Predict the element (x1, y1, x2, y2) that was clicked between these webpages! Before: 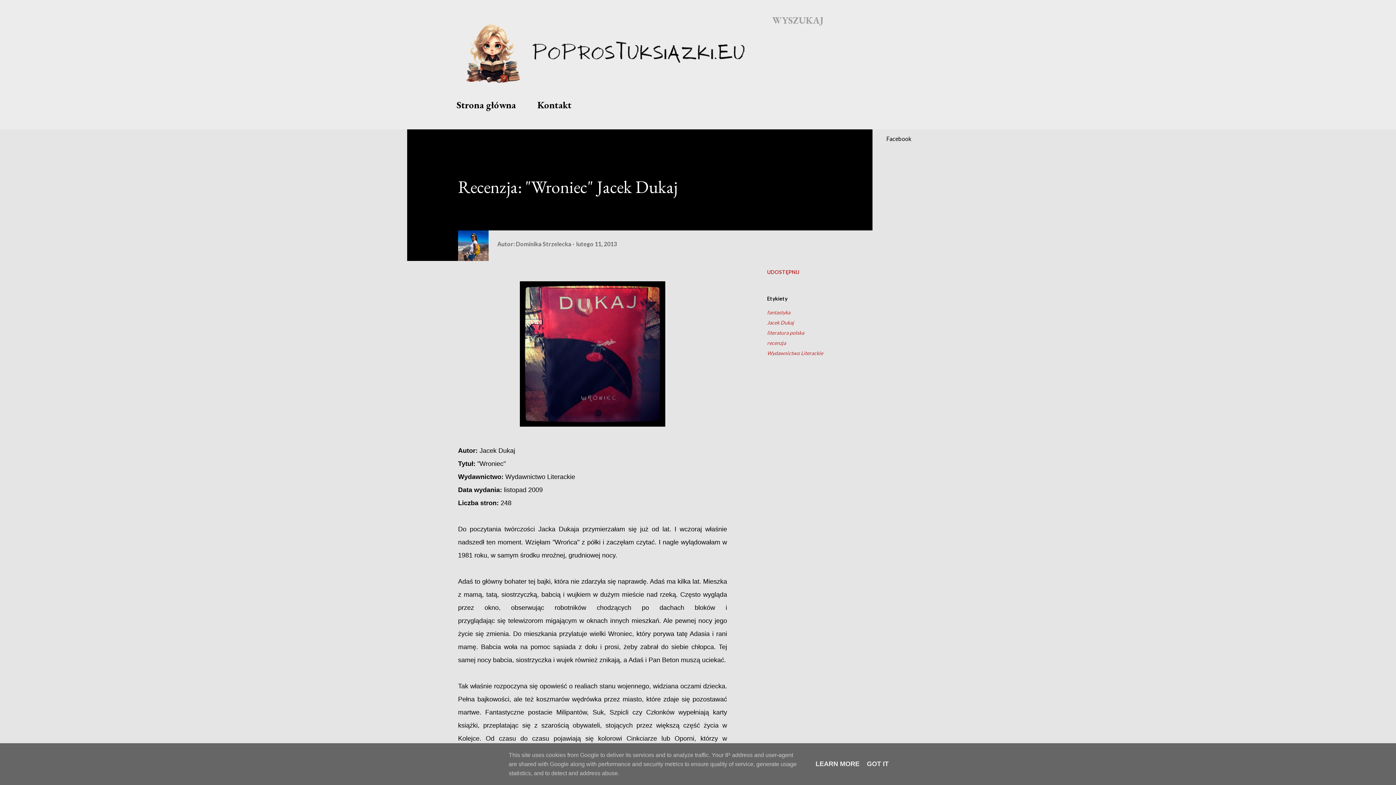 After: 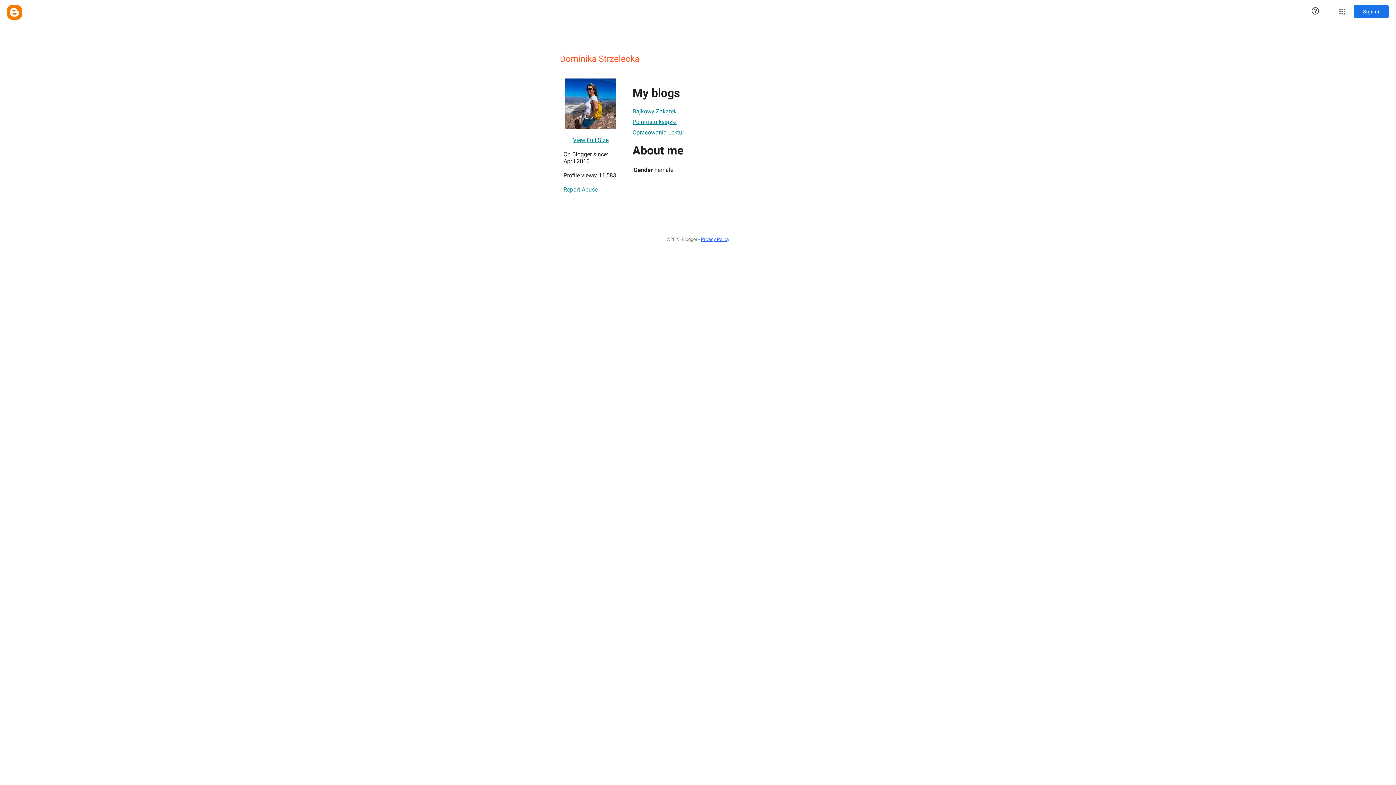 Action: label: Dominika Strzelecka  bbox: (516, 240, 572, 247)